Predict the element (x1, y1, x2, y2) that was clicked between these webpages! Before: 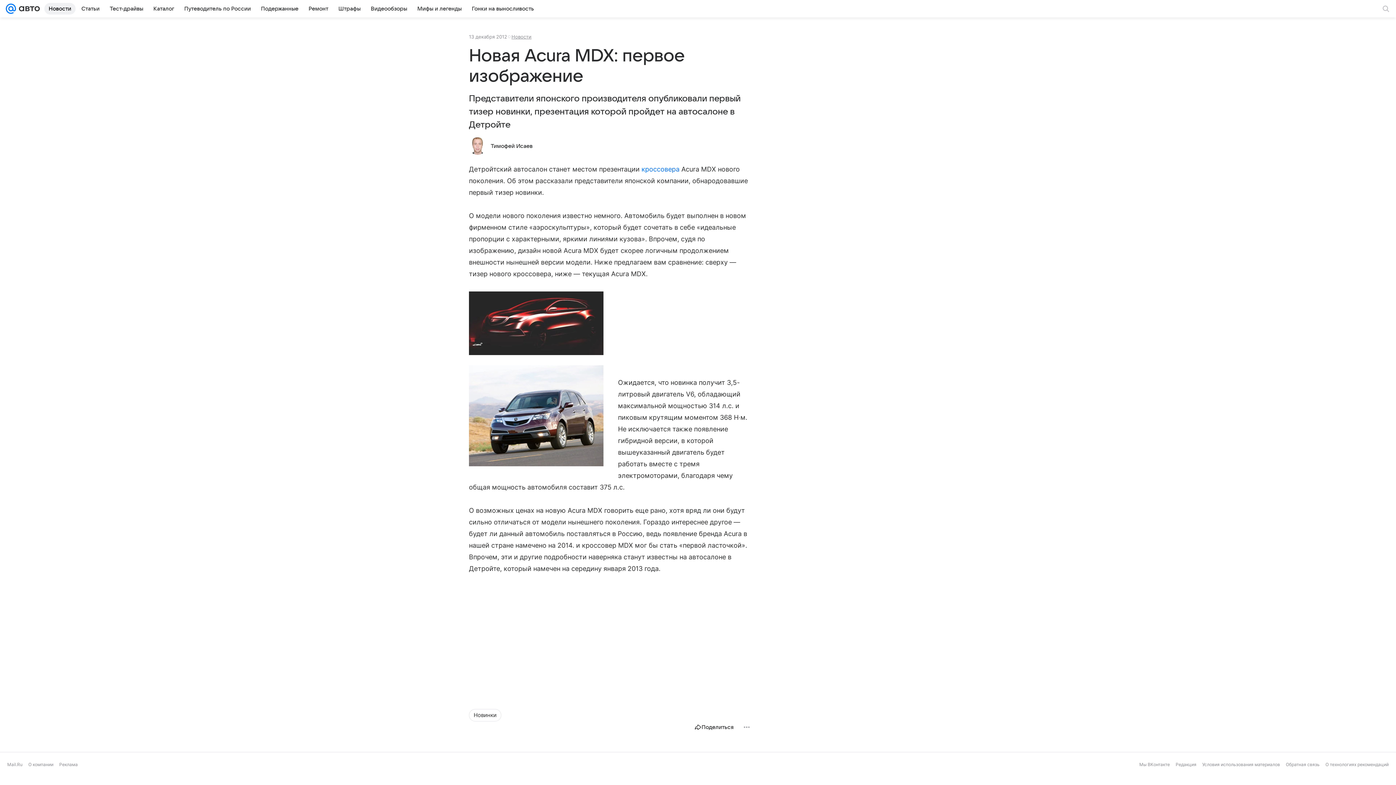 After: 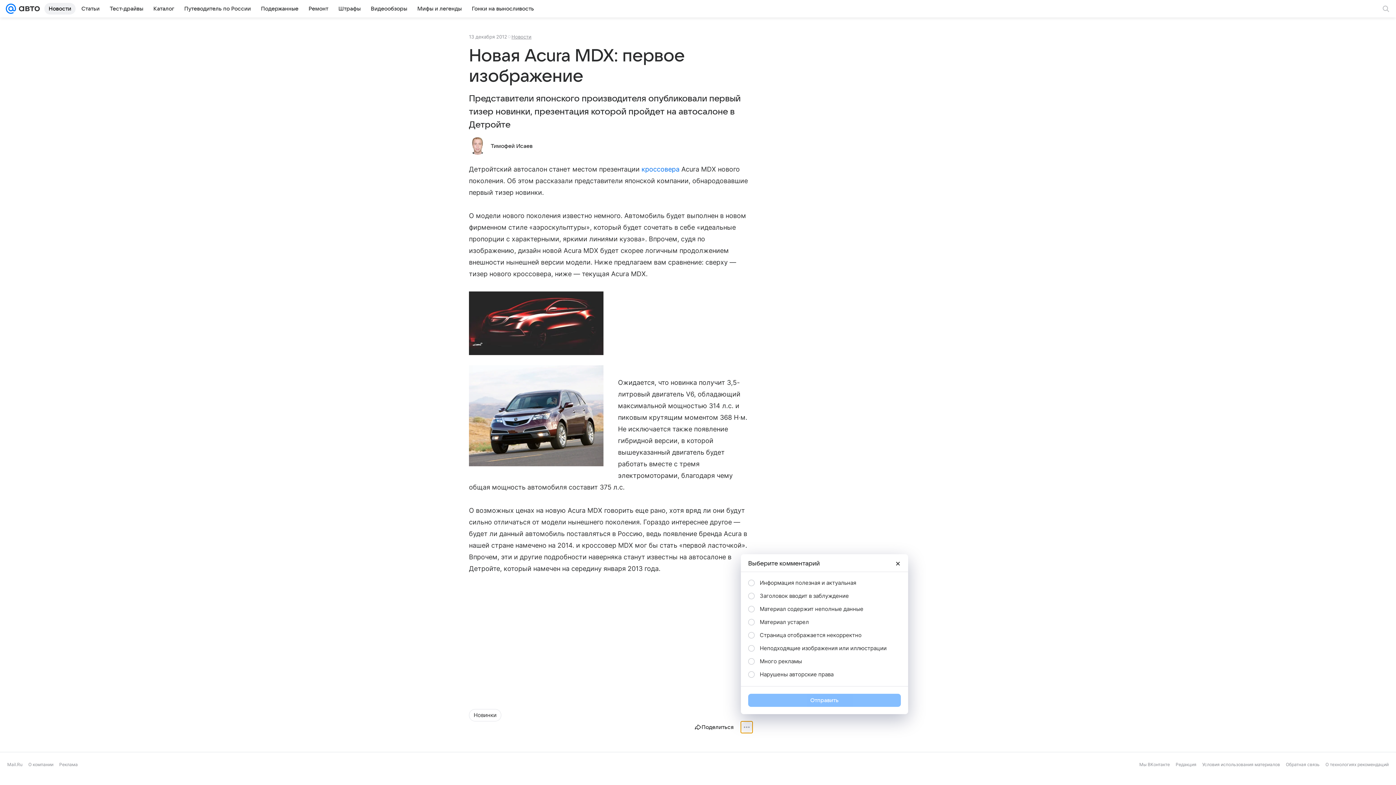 Action: bbox: (741, 721, 752, 733)